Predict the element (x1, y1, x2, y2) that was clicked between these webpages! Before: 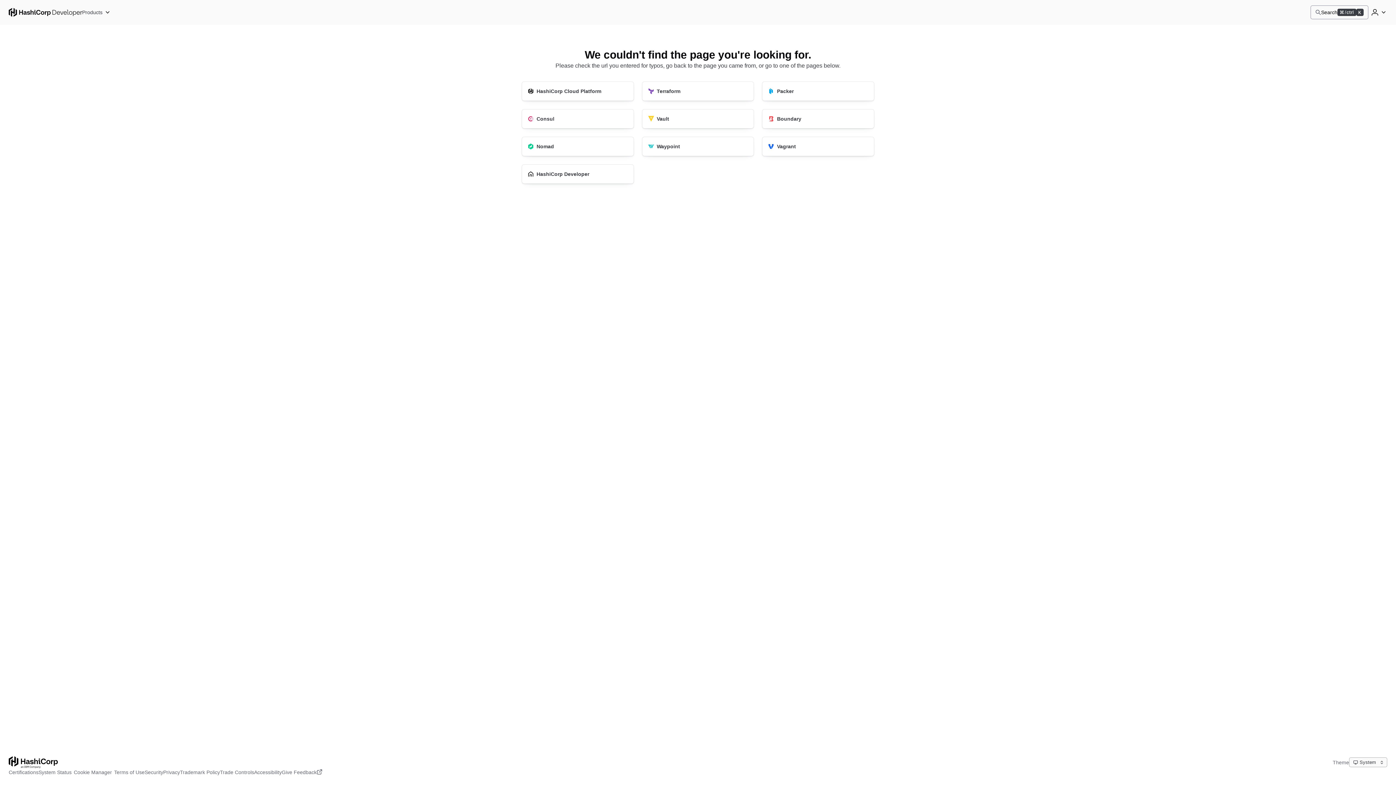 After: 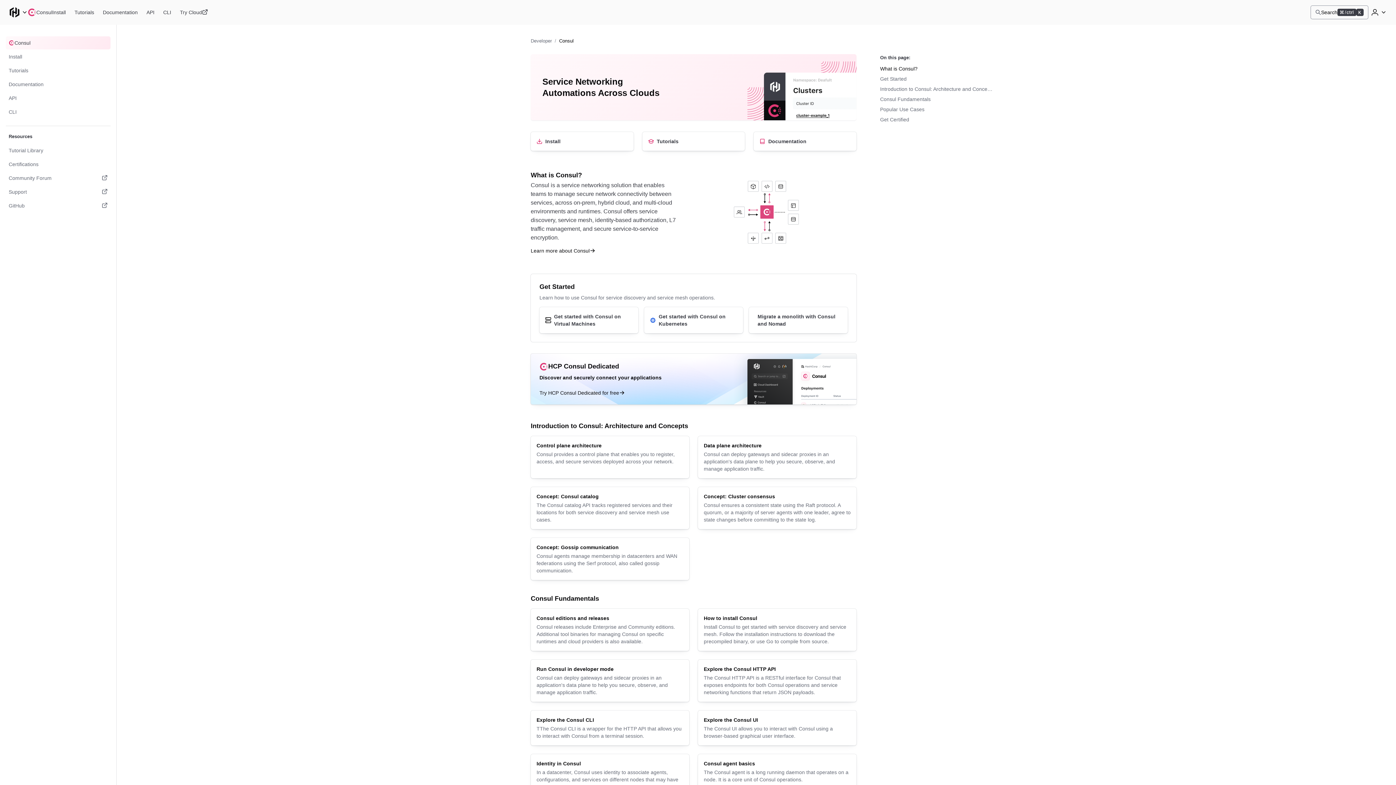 Action: bbox: (522, 109, 633, 128) label: Consul